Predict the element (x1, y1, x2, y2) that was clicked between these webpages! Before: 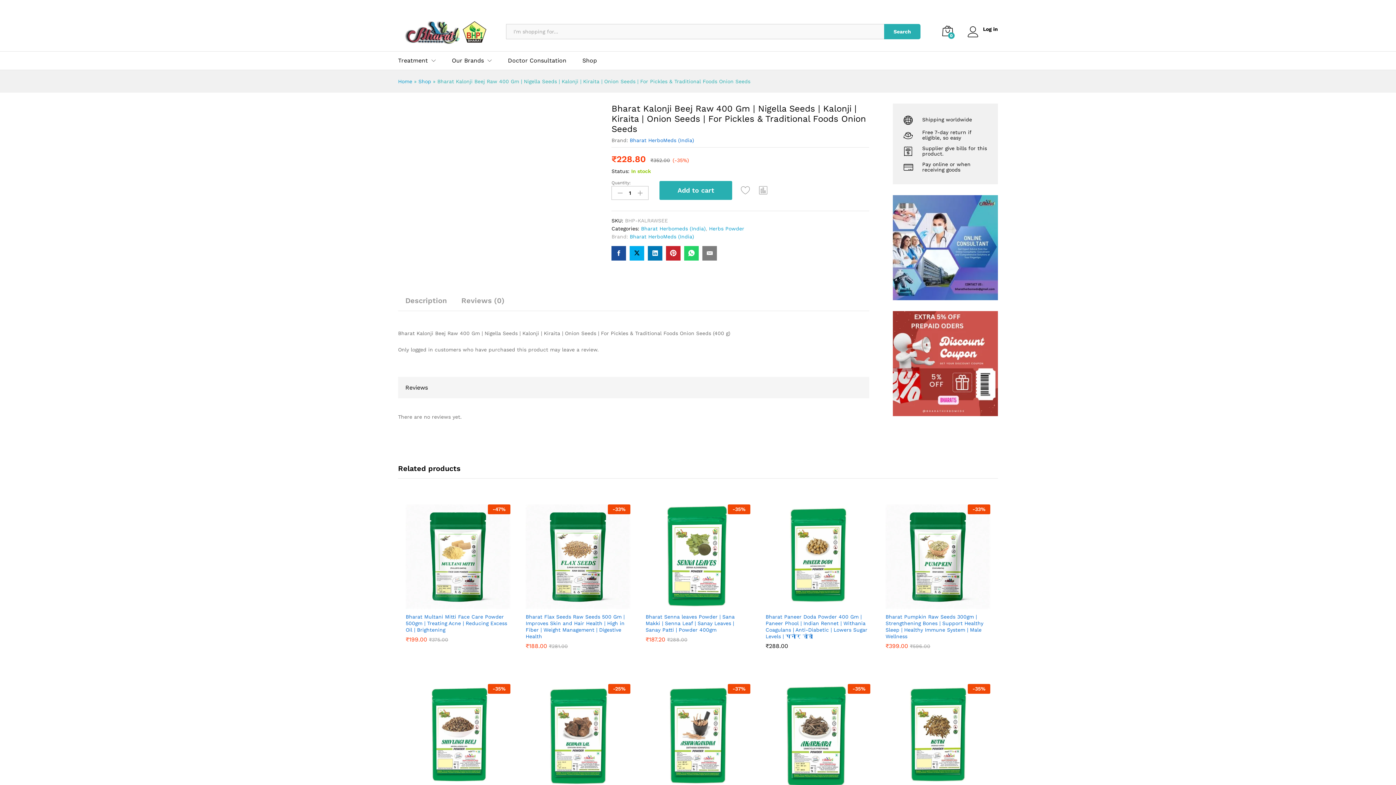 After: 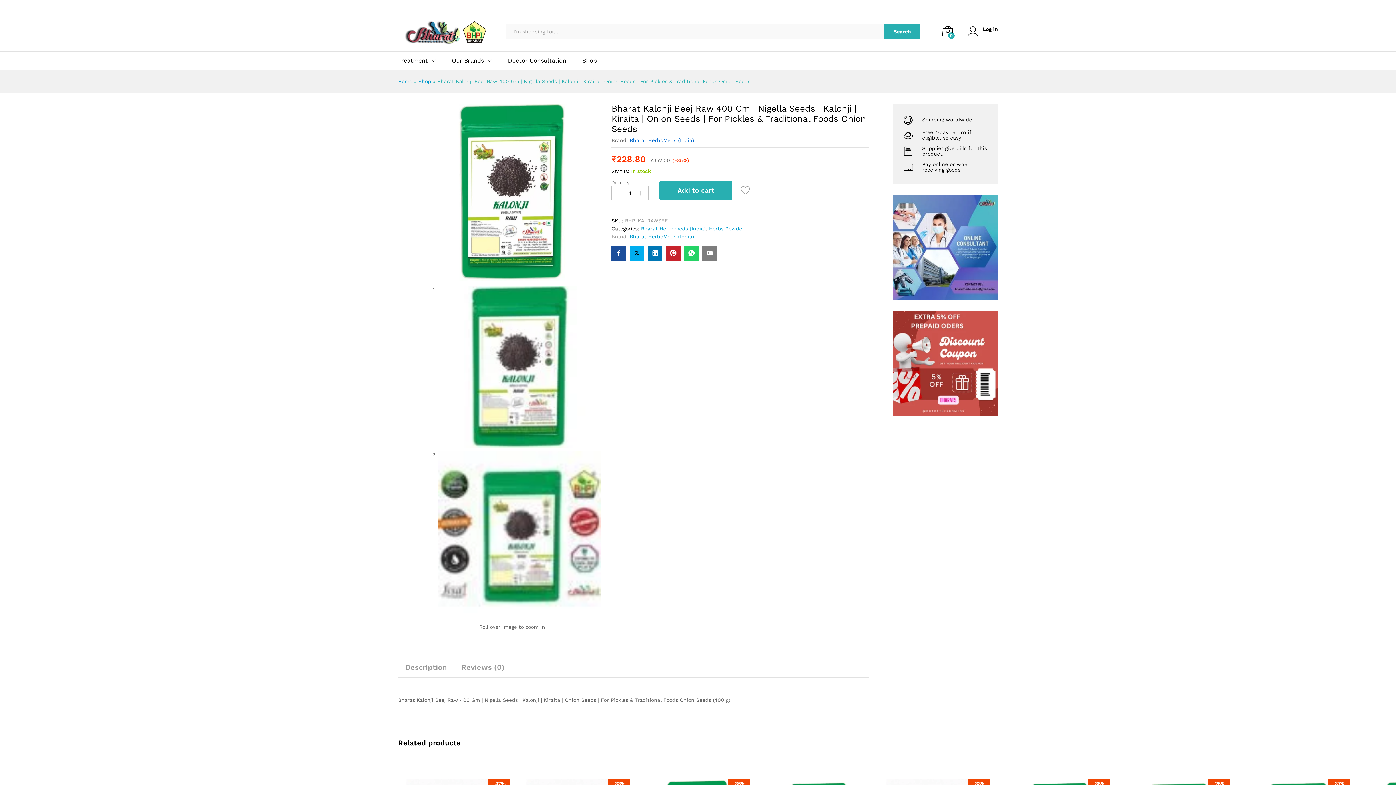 Action: bbox: (684, 246, 698, 260)